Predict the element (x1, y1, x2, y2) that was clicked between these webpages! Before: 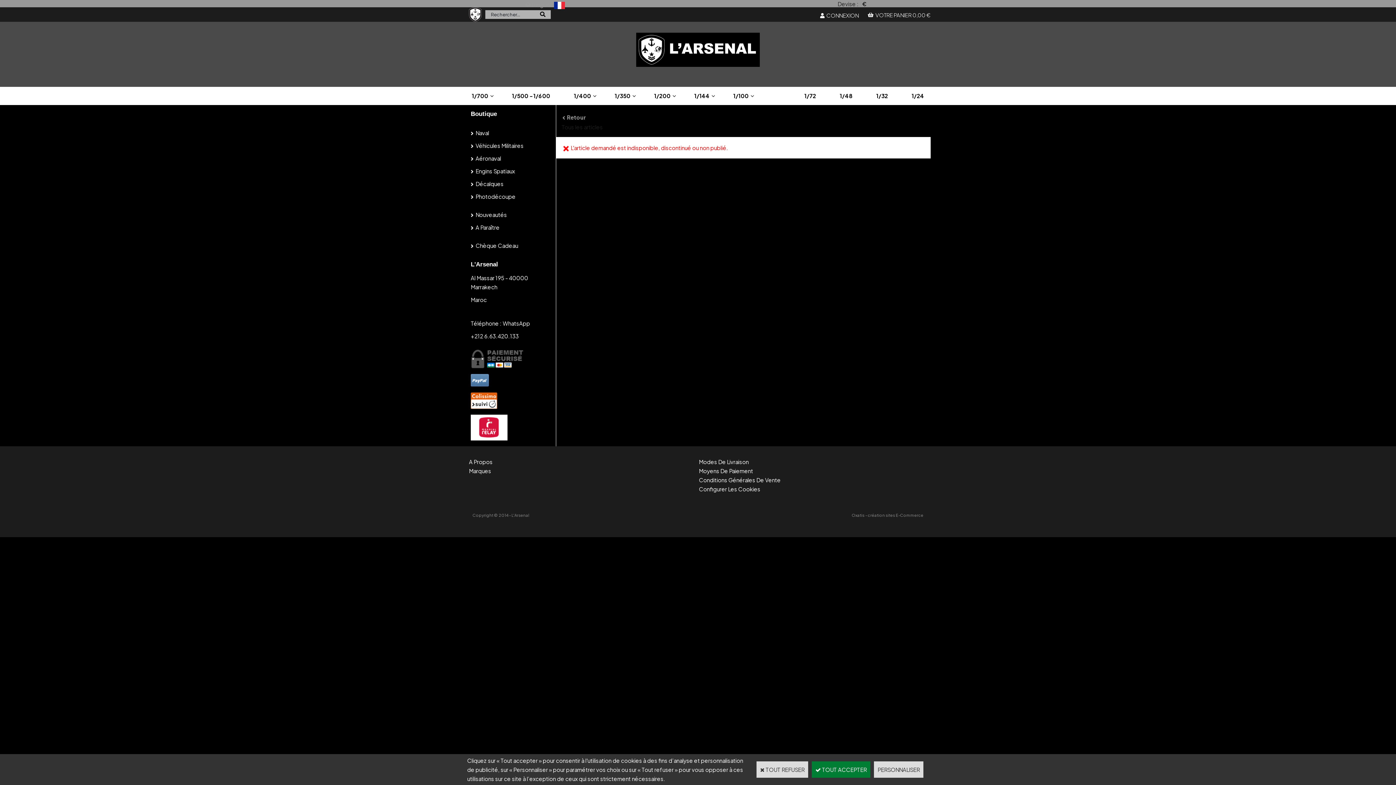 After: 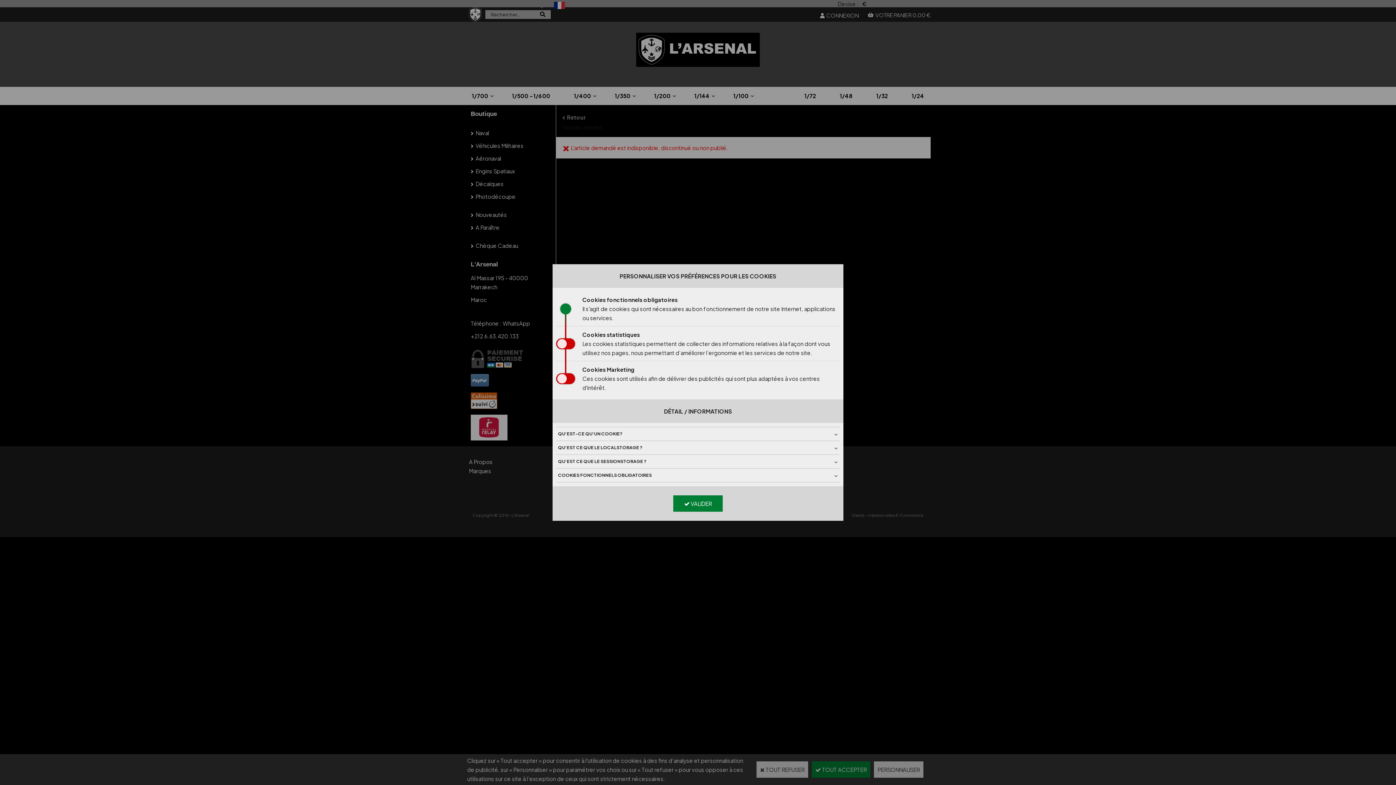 Action: bbox: (699, 485, 760, 492) label: Configurer Les Cookies